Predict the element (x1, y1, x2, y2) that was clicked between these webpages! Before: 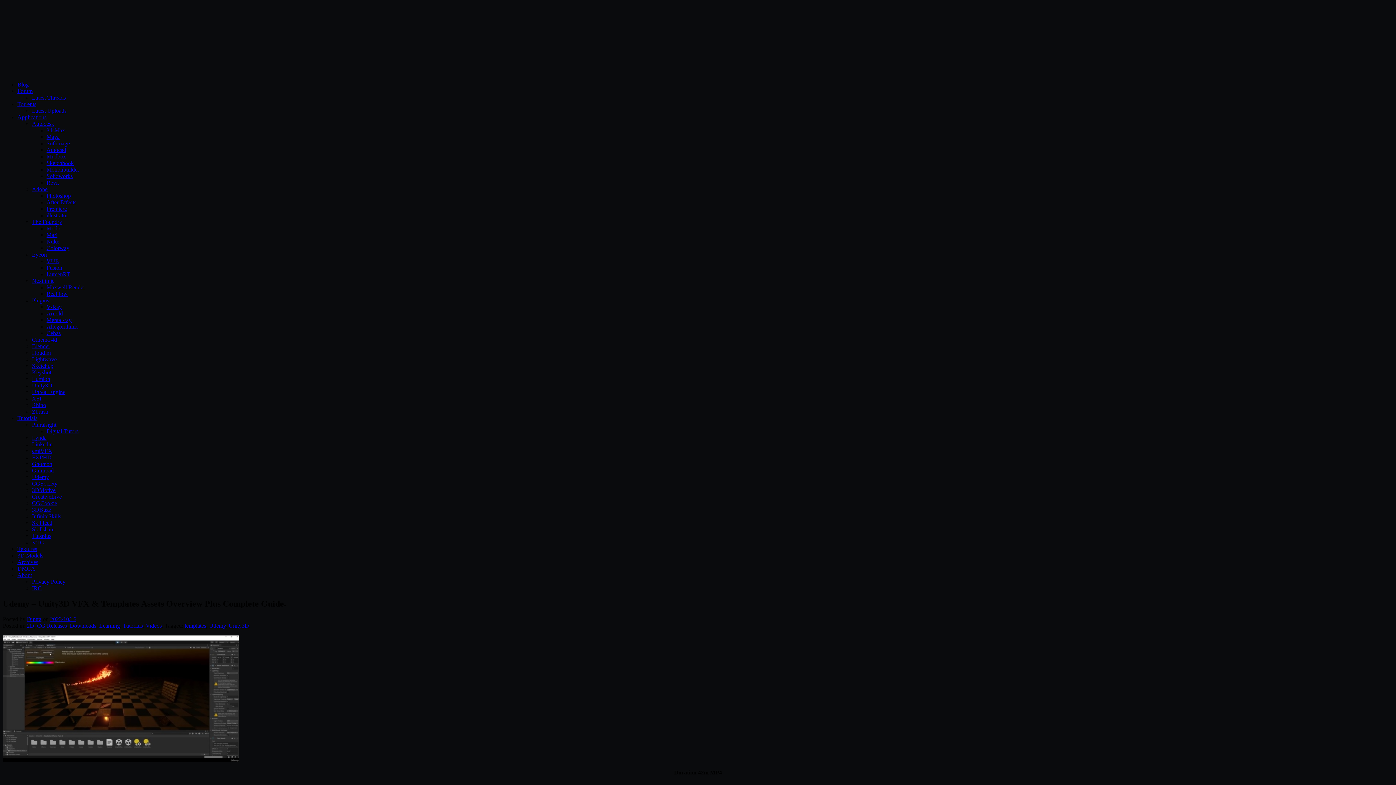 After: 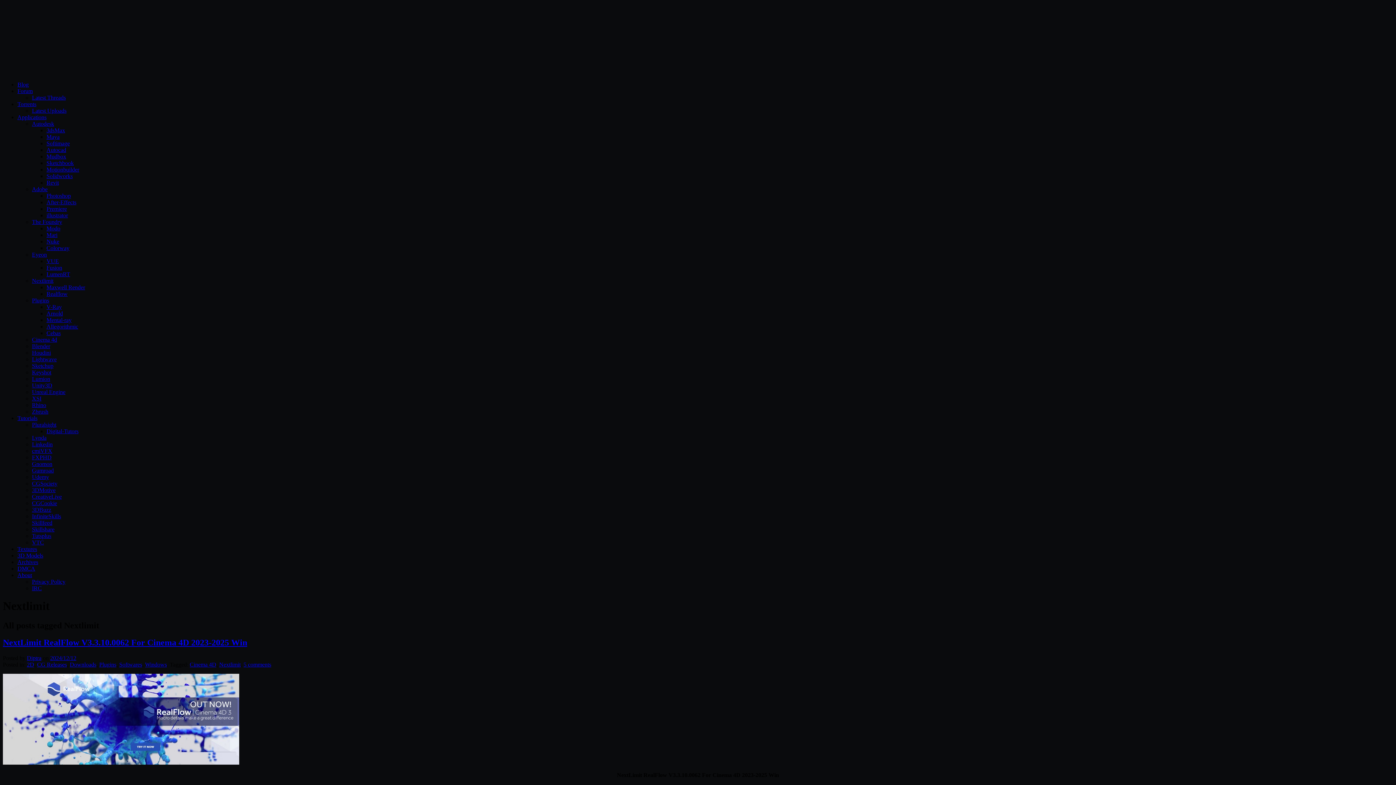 Action: label: Nextlimit bbox: (32, 277, 53, 284)